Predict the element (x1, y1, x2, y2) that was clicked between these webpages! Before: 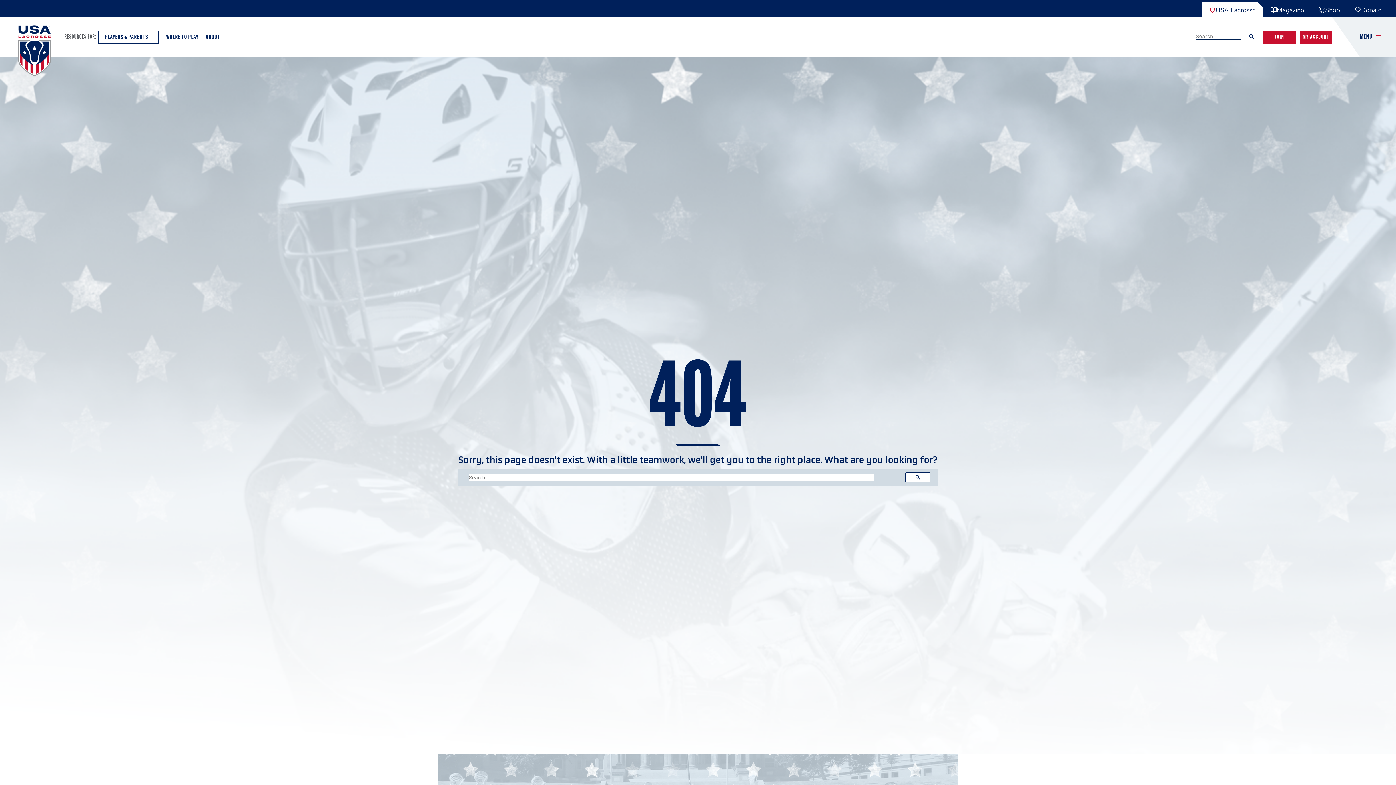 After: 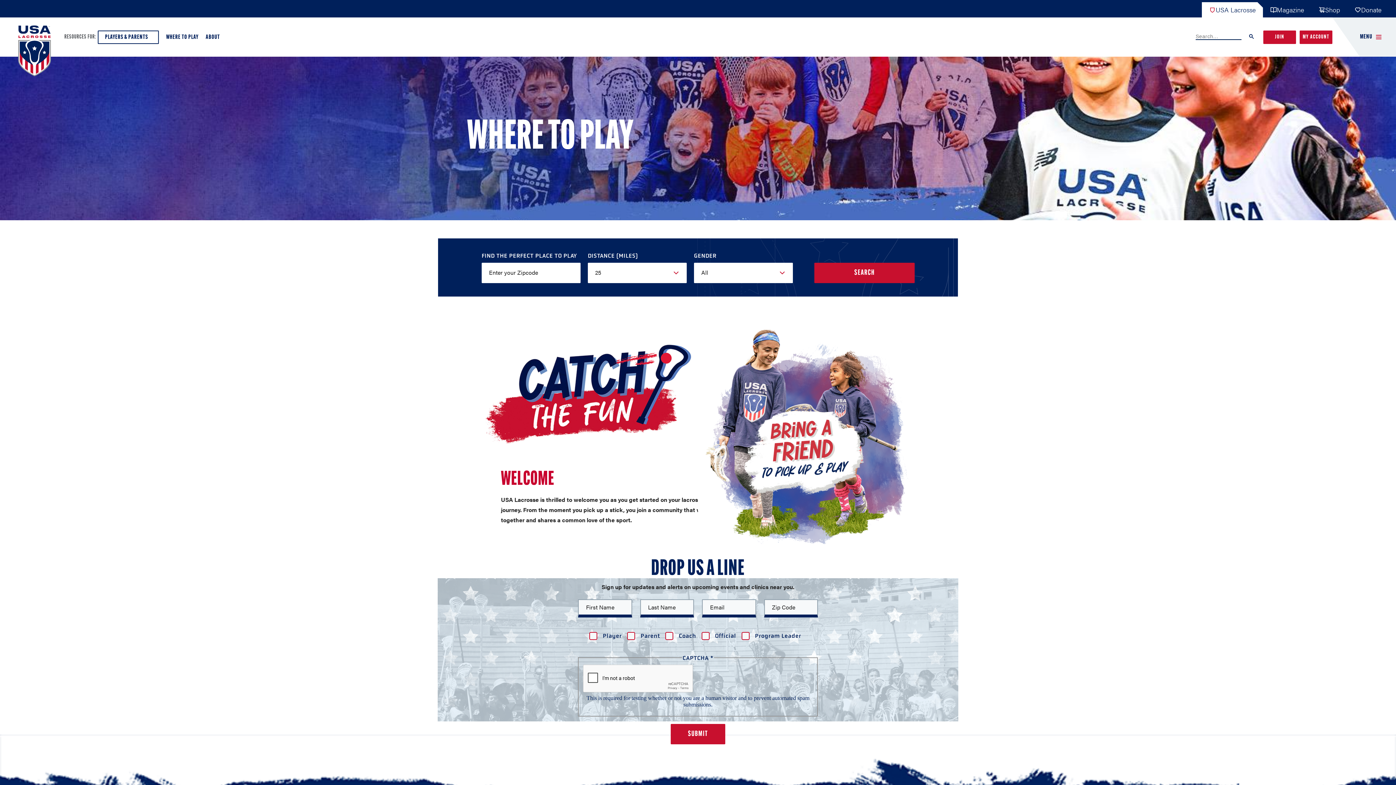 Action: bbox: (162, 30, 202, 43) label: WHERE TO PLAY